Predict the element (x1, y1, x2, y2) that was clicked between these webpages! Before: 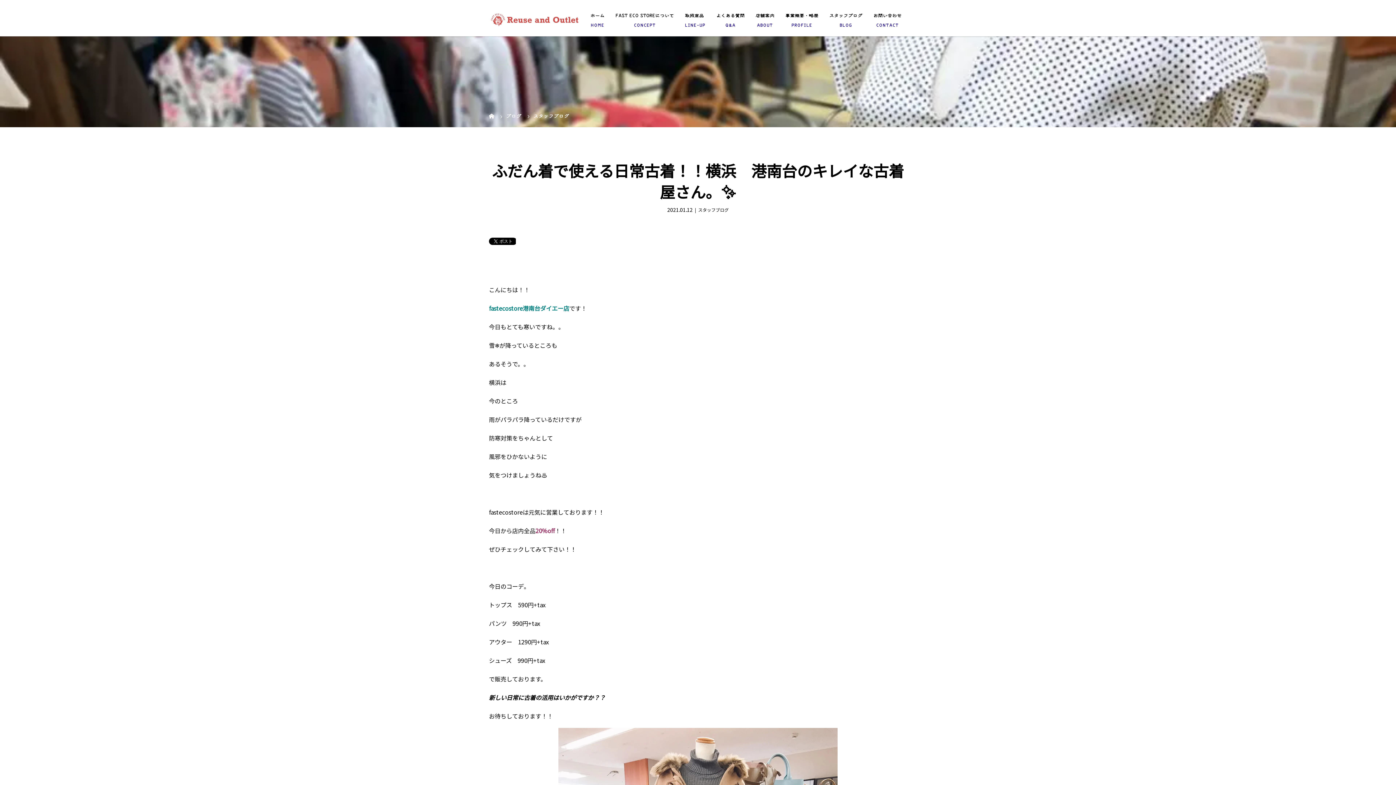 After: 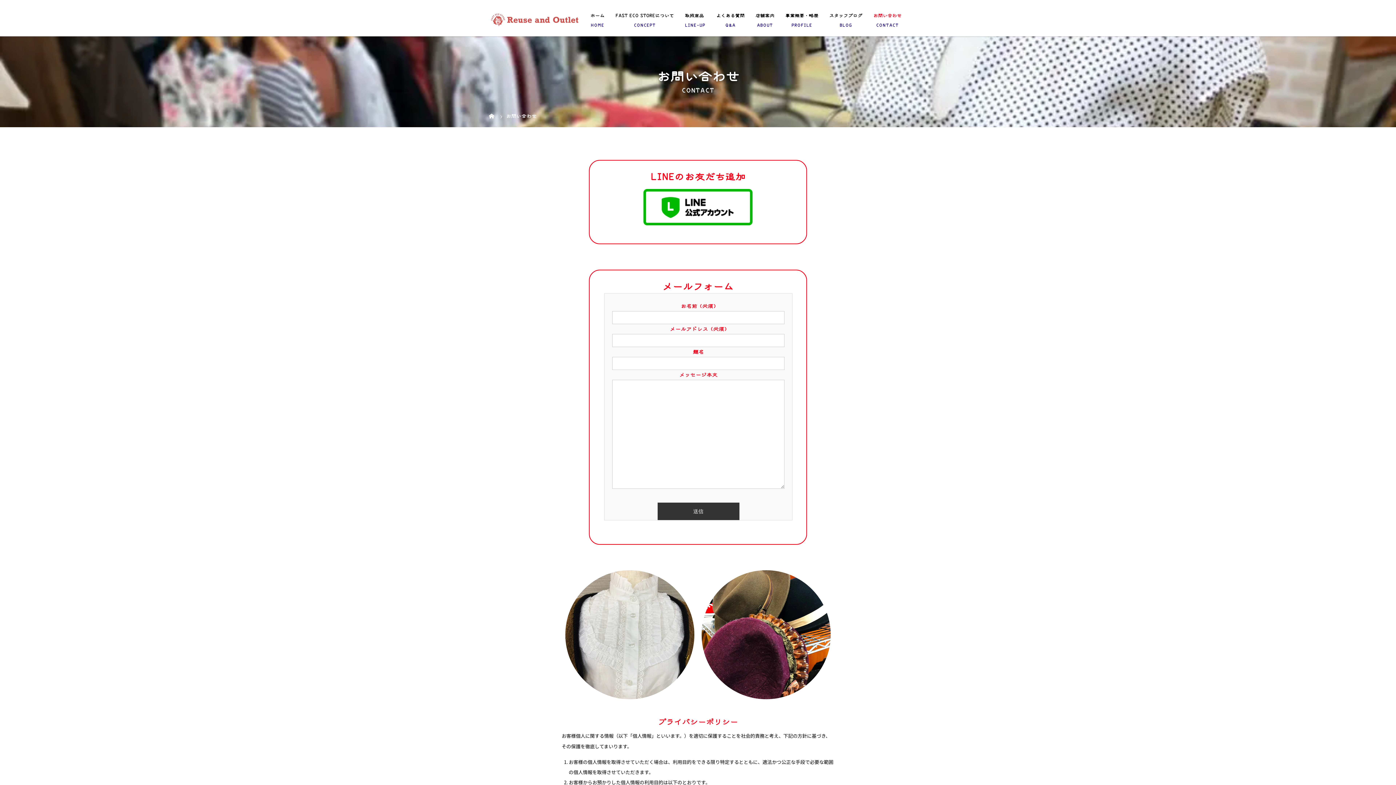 Action: bbox: (868, 0, 907, 36) label: お問い合わせ